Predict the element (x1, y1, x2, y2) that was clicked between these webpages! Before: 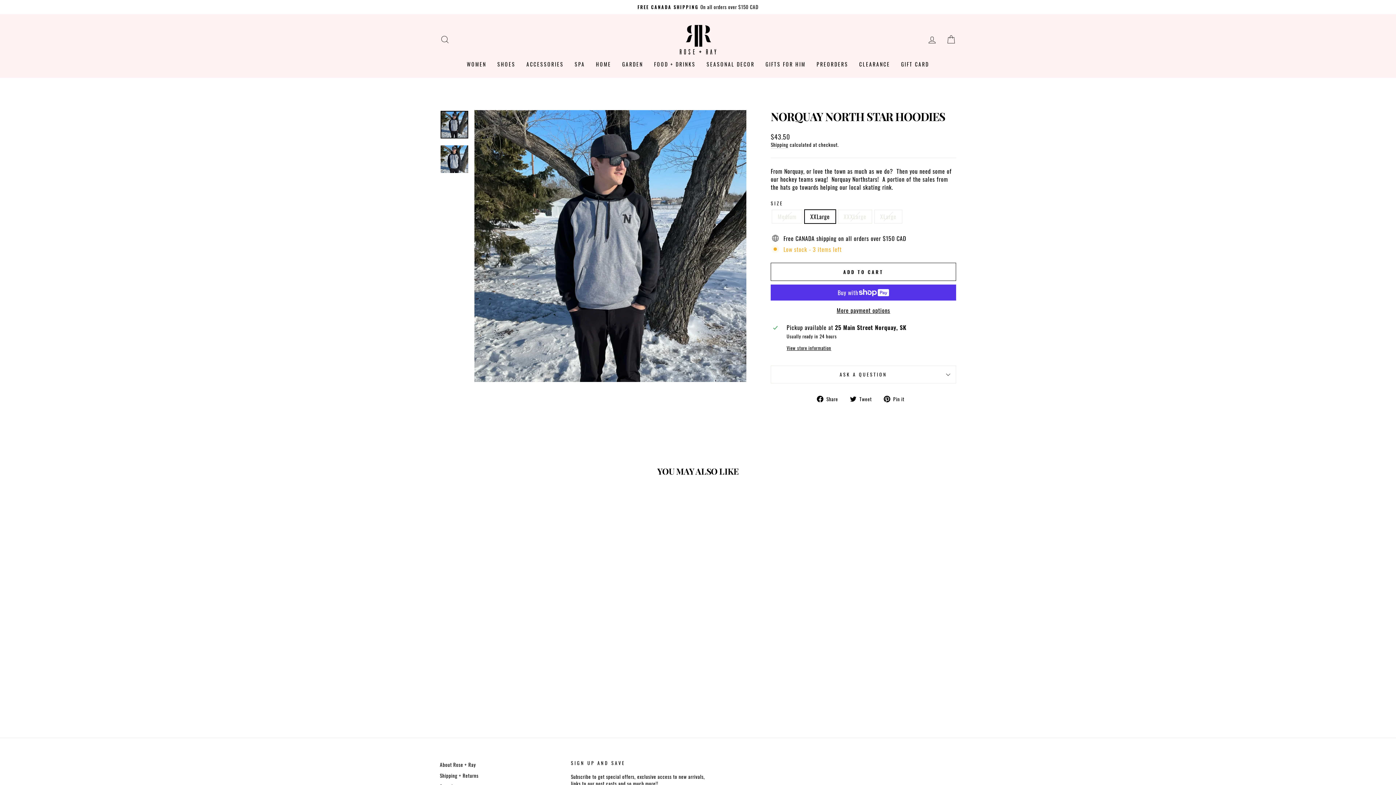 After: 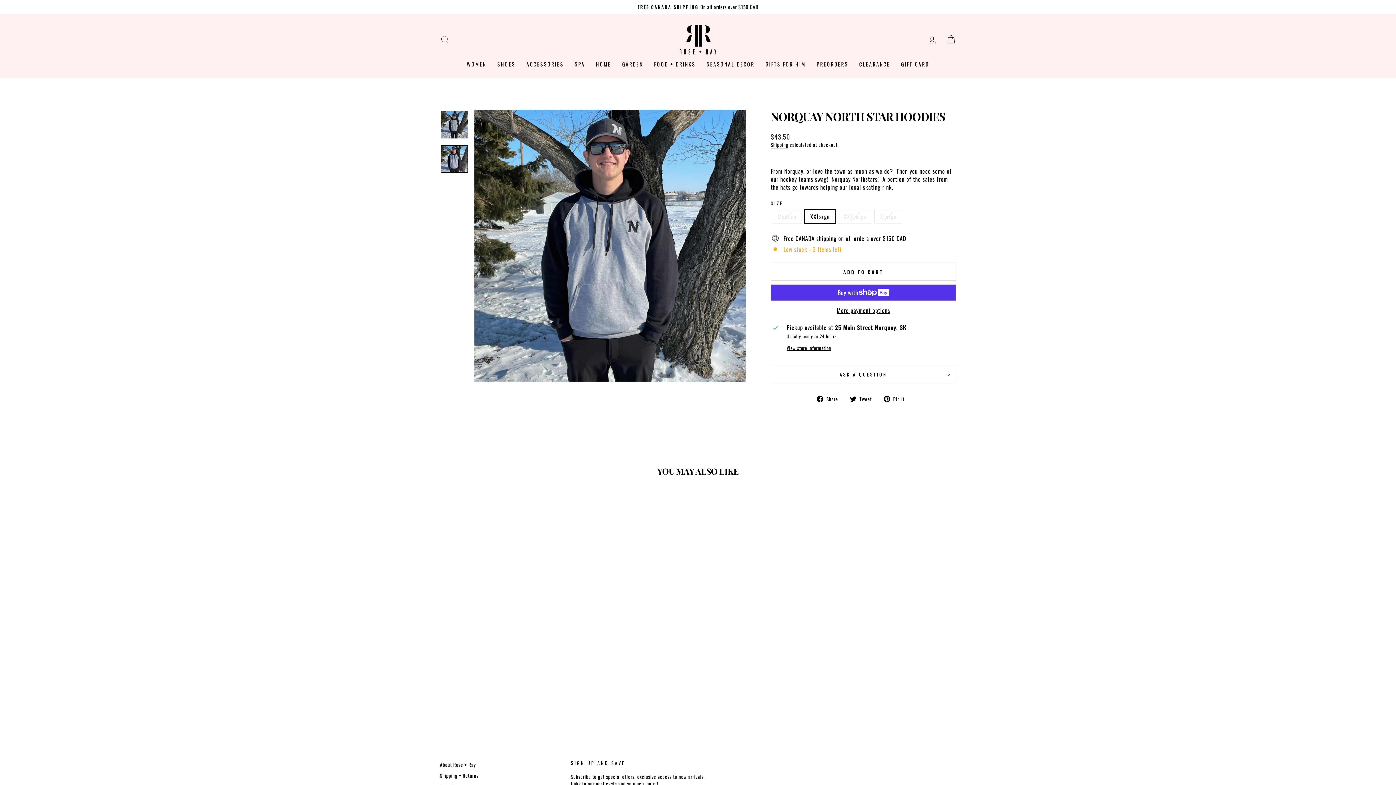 Action: bbox: (440, 145, 468, 173)